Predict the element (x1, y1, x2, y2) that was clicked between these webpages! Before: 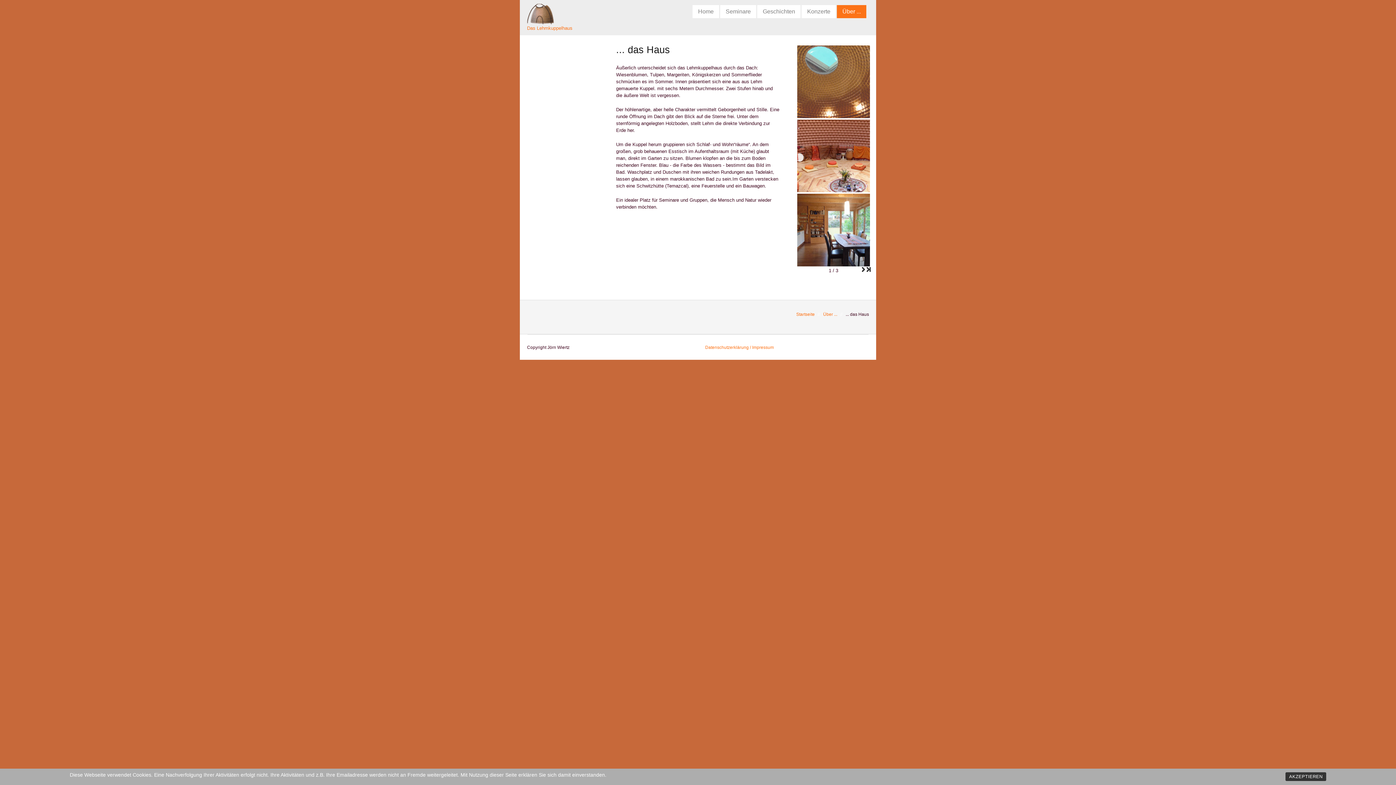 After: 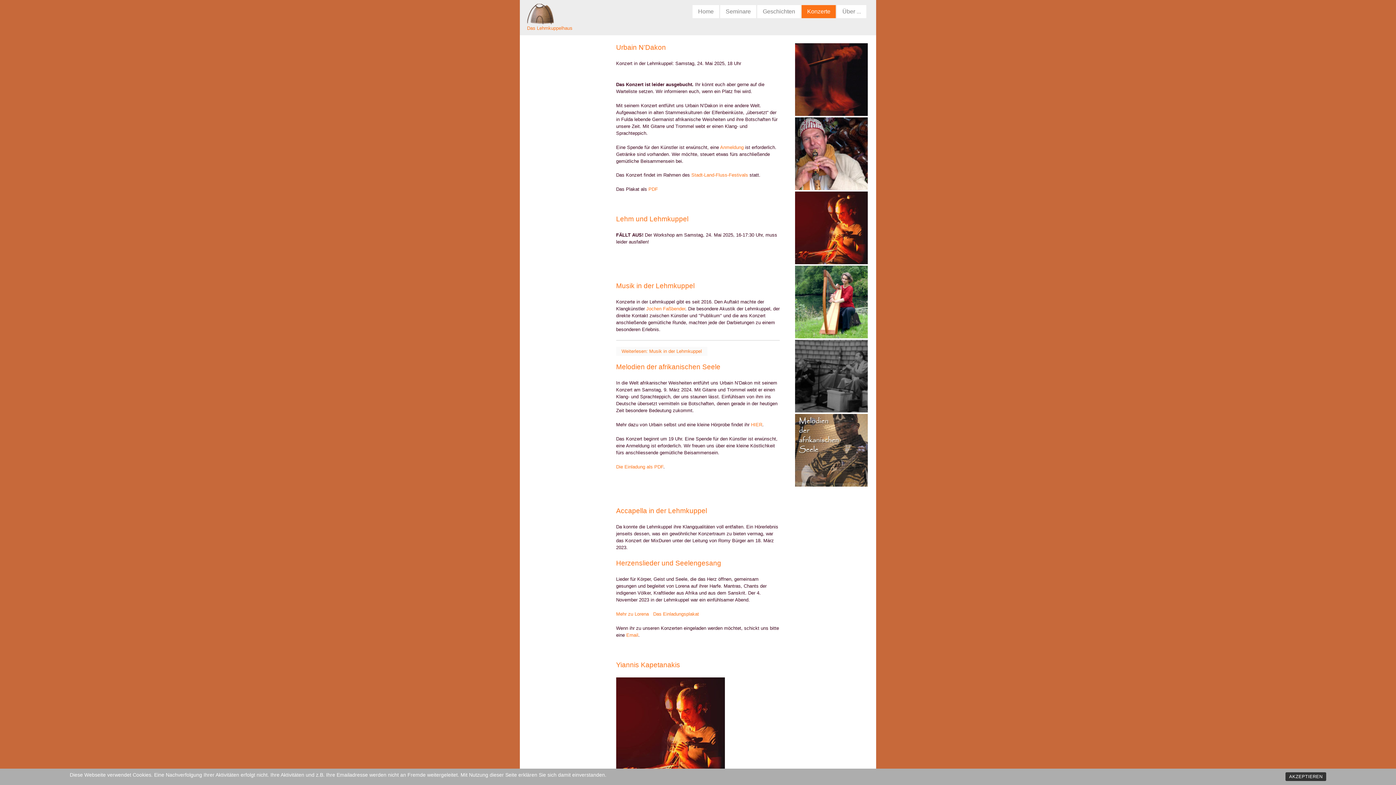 Action: bbox: (801, 5, 836, 18) label: Konzerte